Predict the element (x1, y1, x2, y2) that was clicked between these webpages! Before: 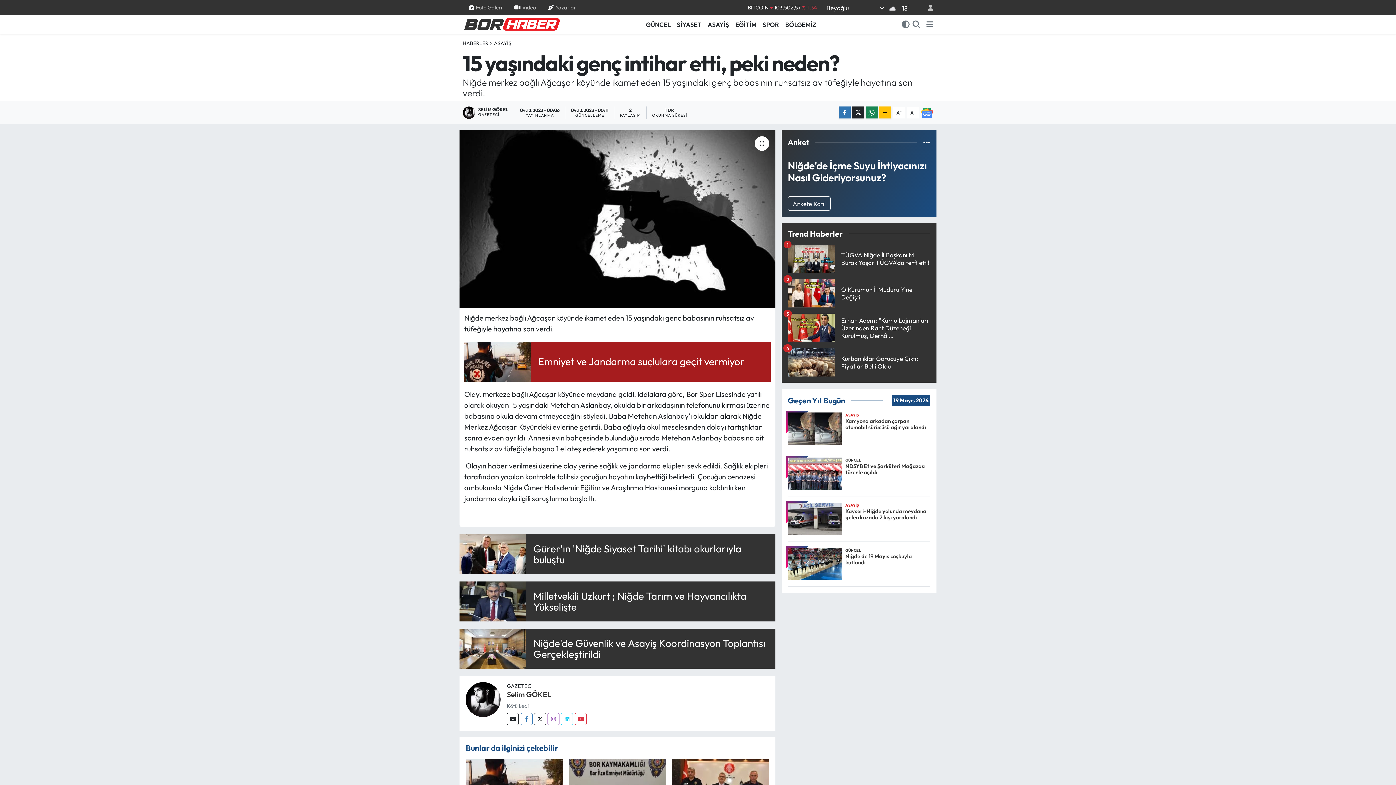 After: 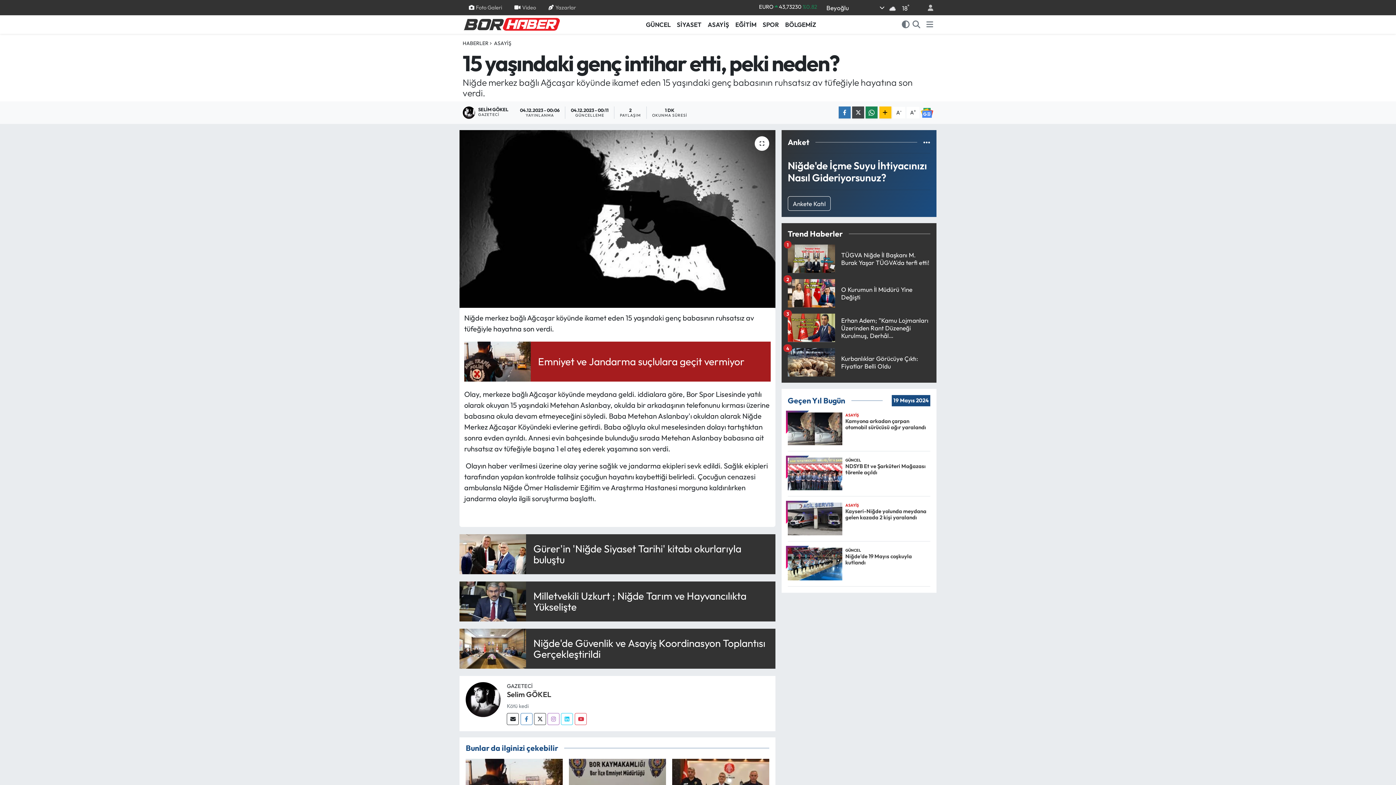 Action: bbox: (852, 106, 864, 118)